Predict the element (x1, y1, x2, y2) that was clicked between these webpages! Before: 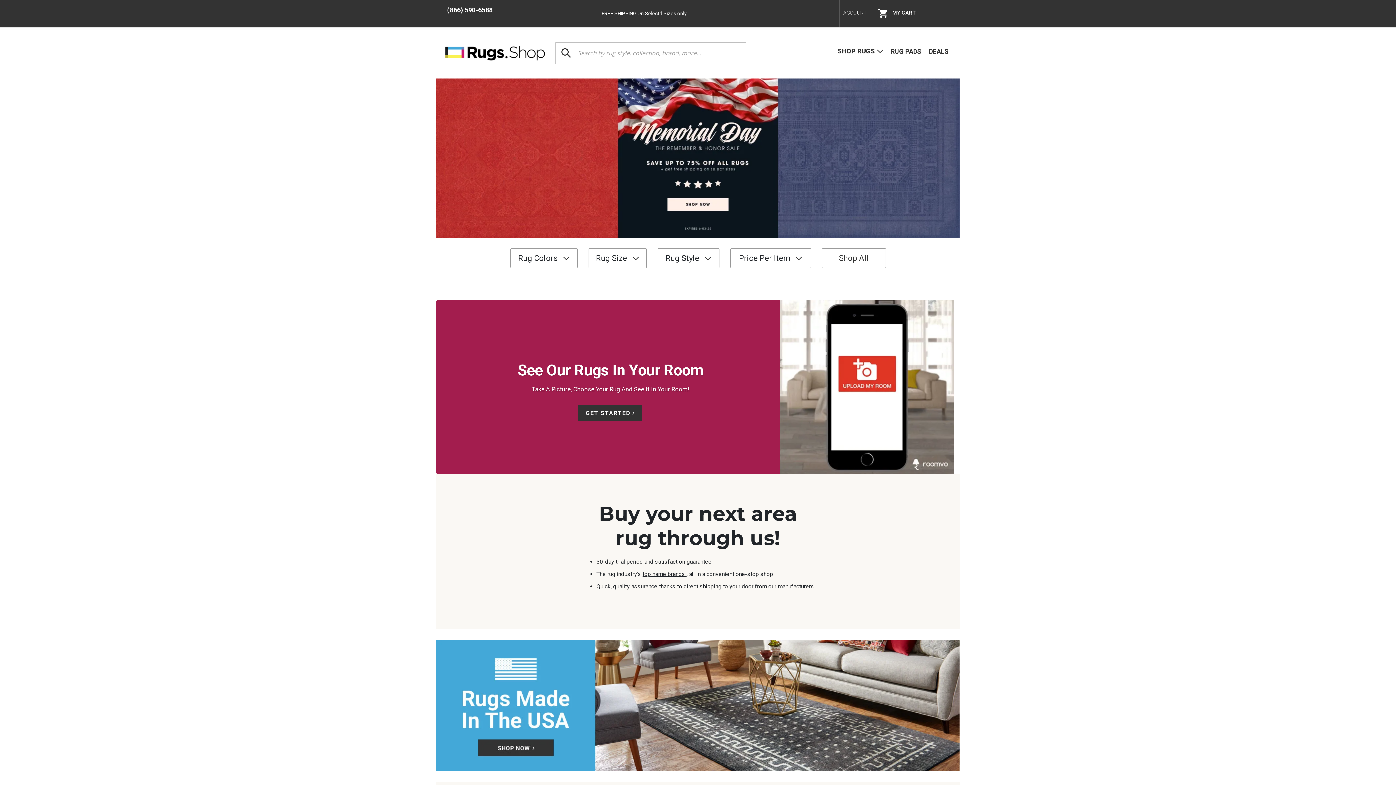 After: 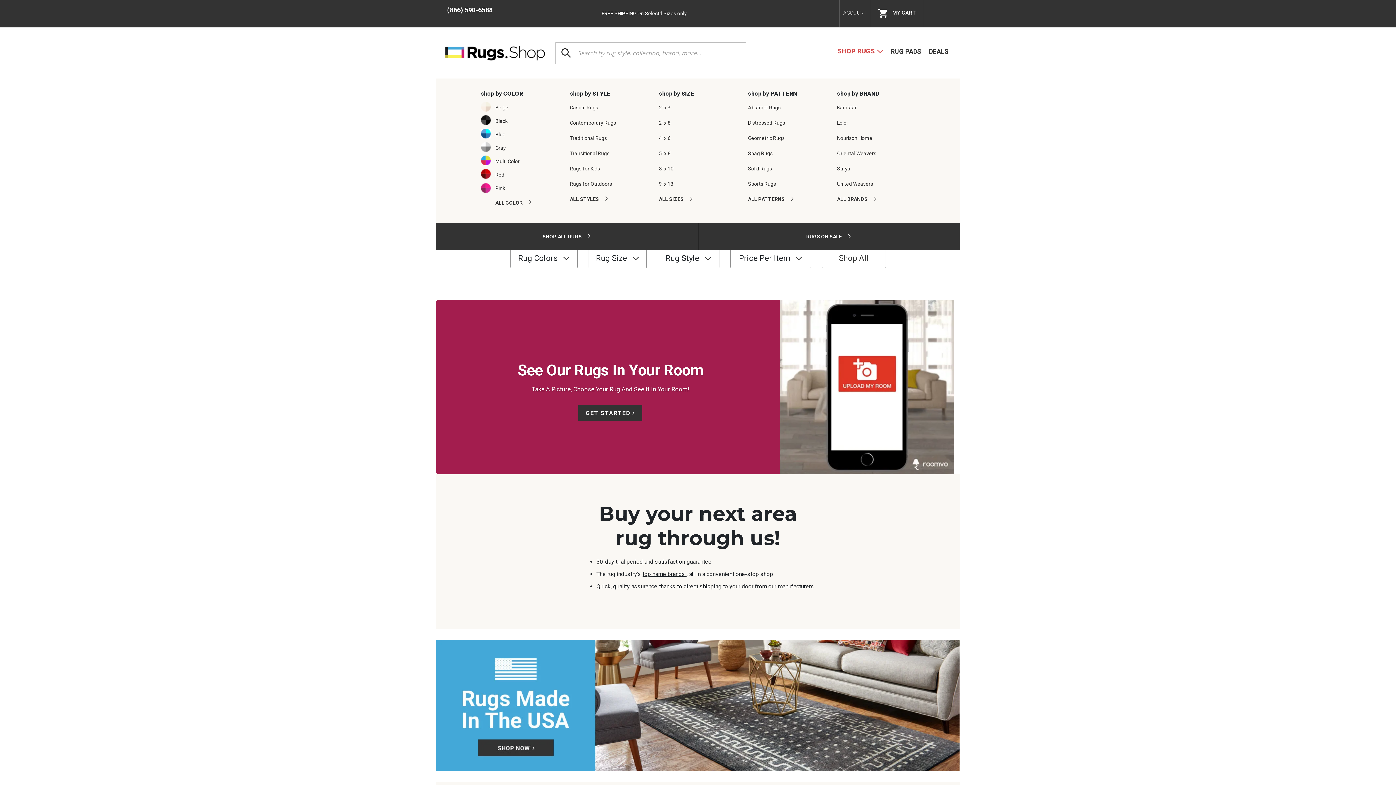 Action: label: SHOP RUGS bbox: (837, 38, 887, 63)